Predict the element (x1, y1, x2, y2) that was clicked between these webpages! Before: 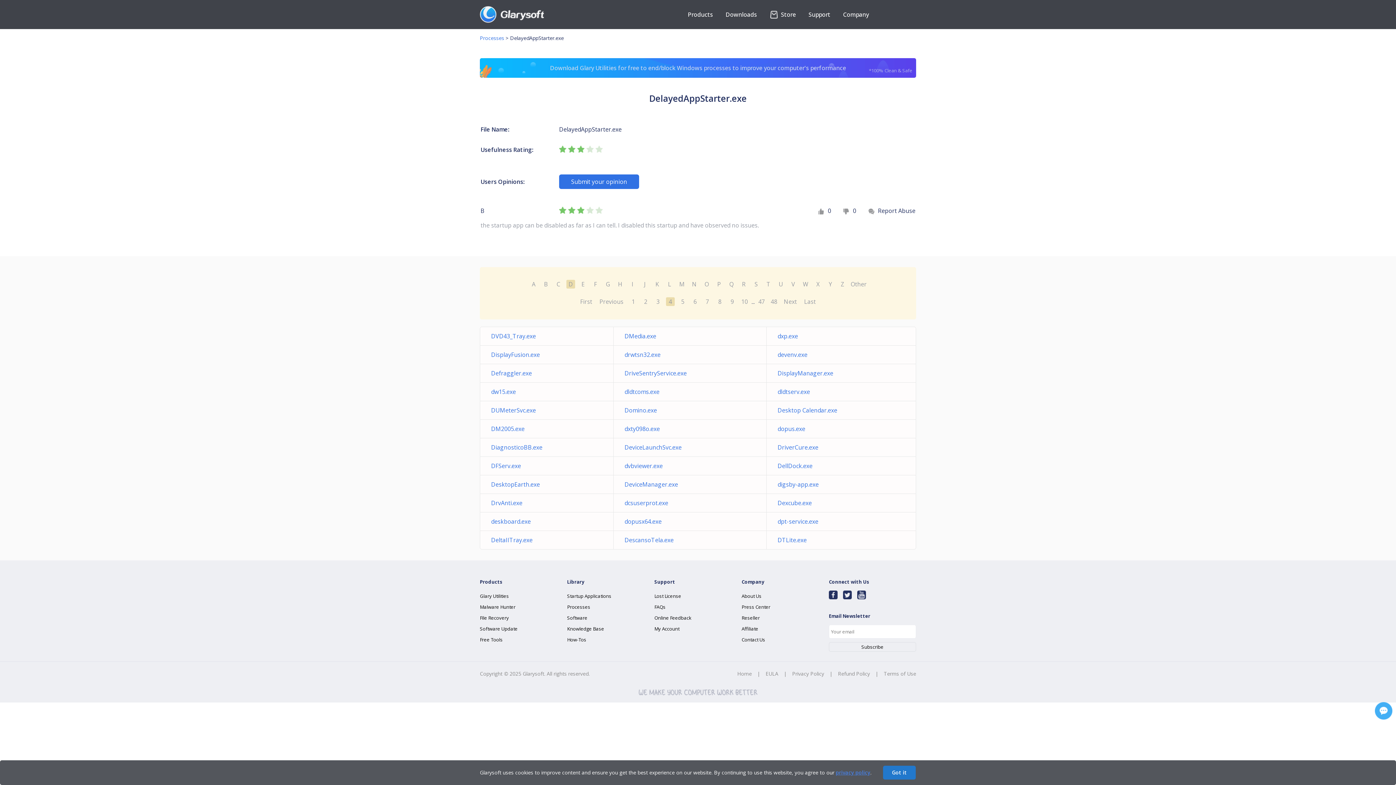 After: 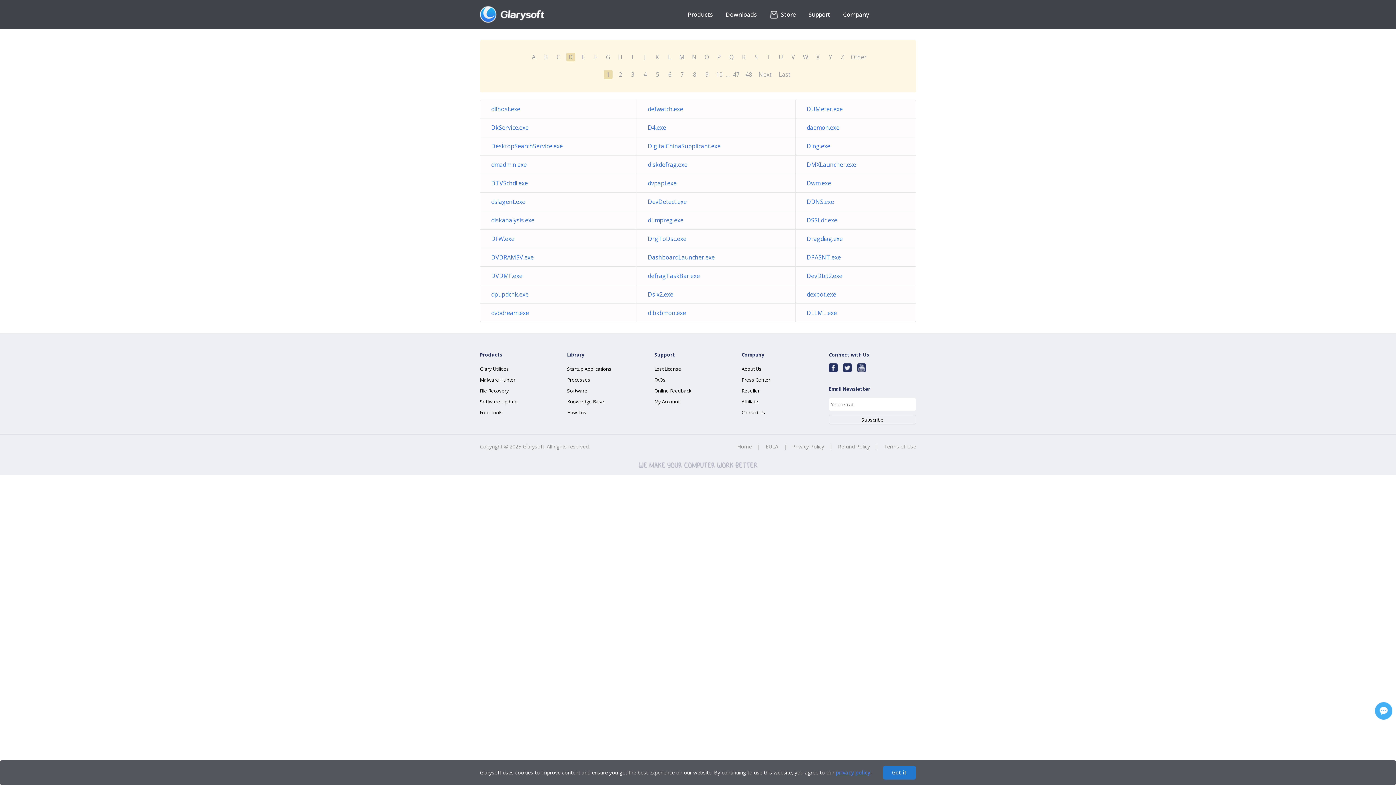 Action: label: 1 bbox: (629, 297, 637, 306)